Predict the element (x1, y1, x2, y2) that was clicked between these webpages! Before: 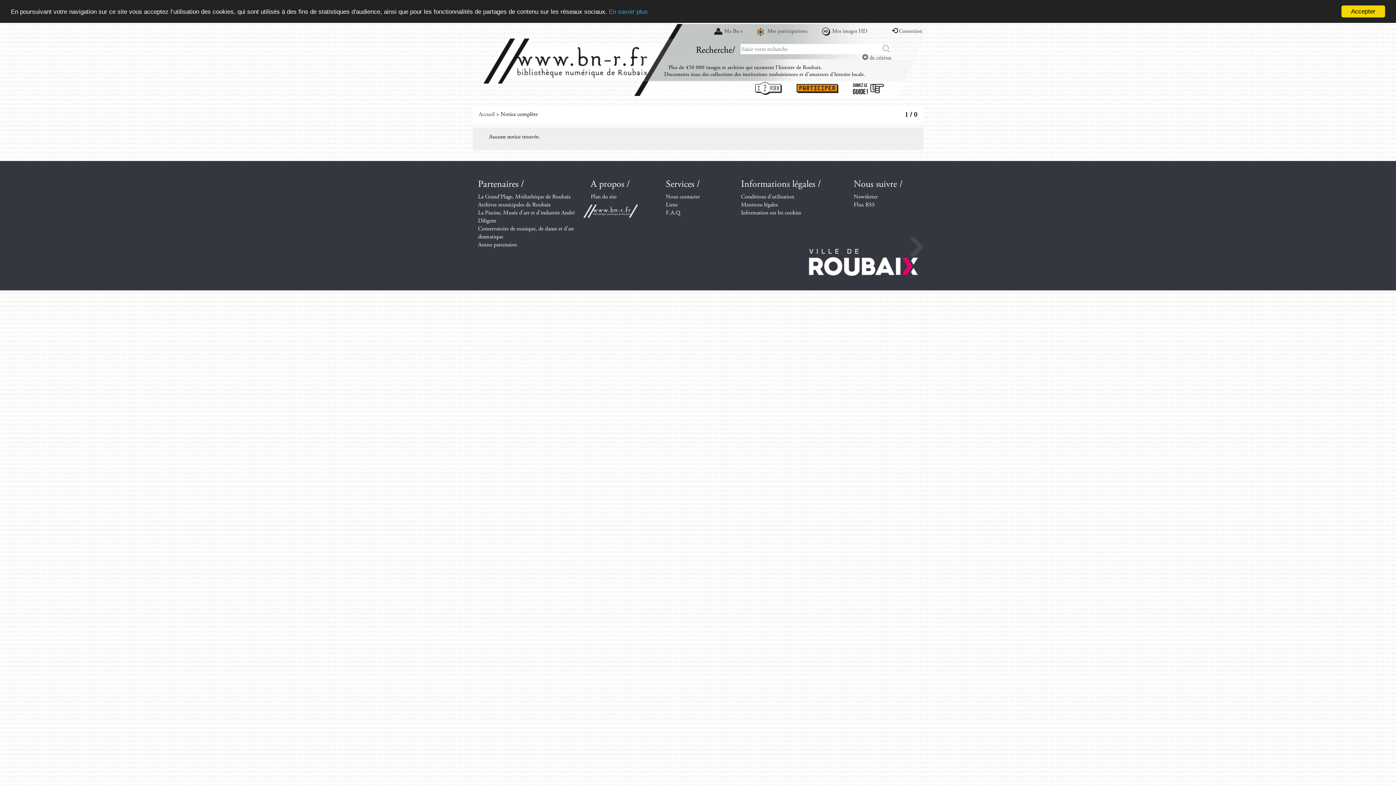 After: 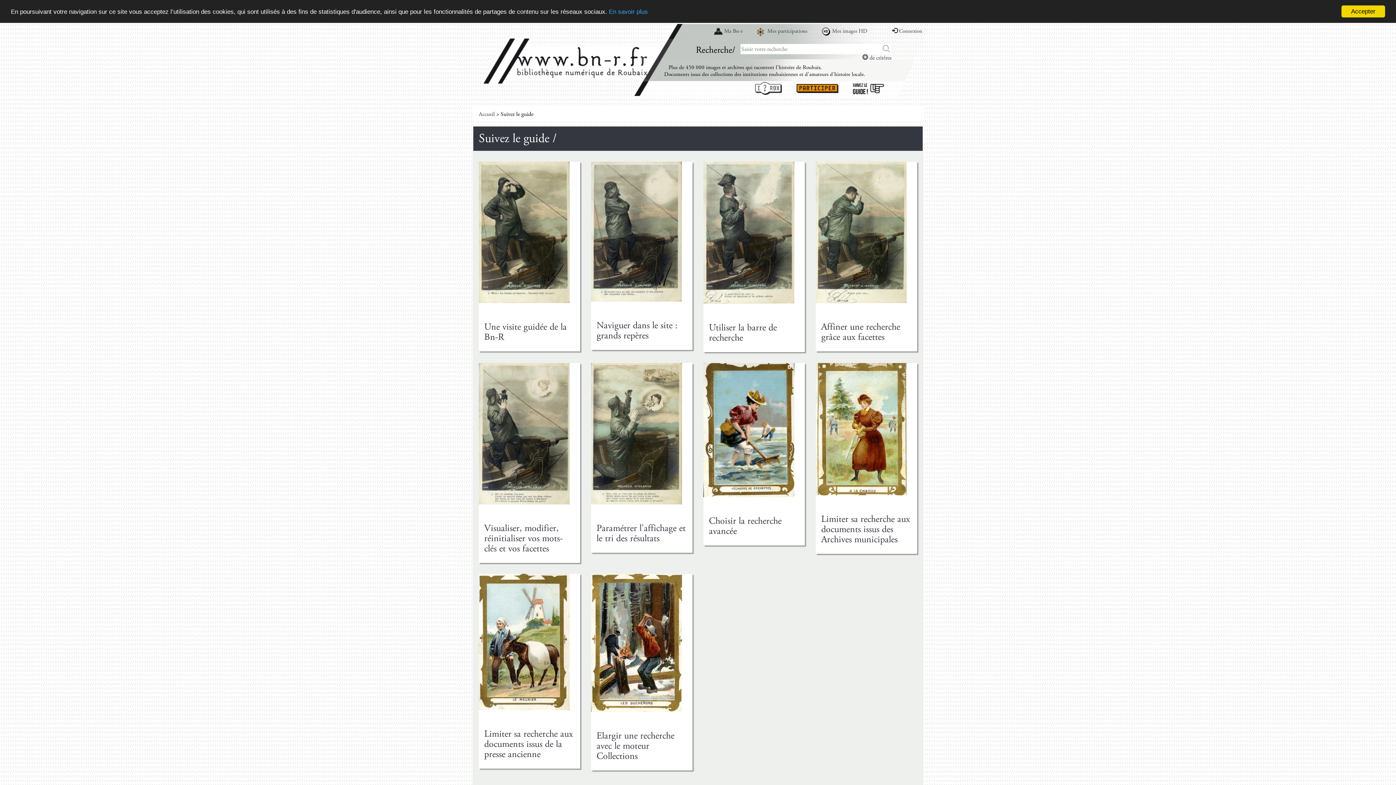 Action: bbox: (853, 82, 884, 94) label: Suivez le guide